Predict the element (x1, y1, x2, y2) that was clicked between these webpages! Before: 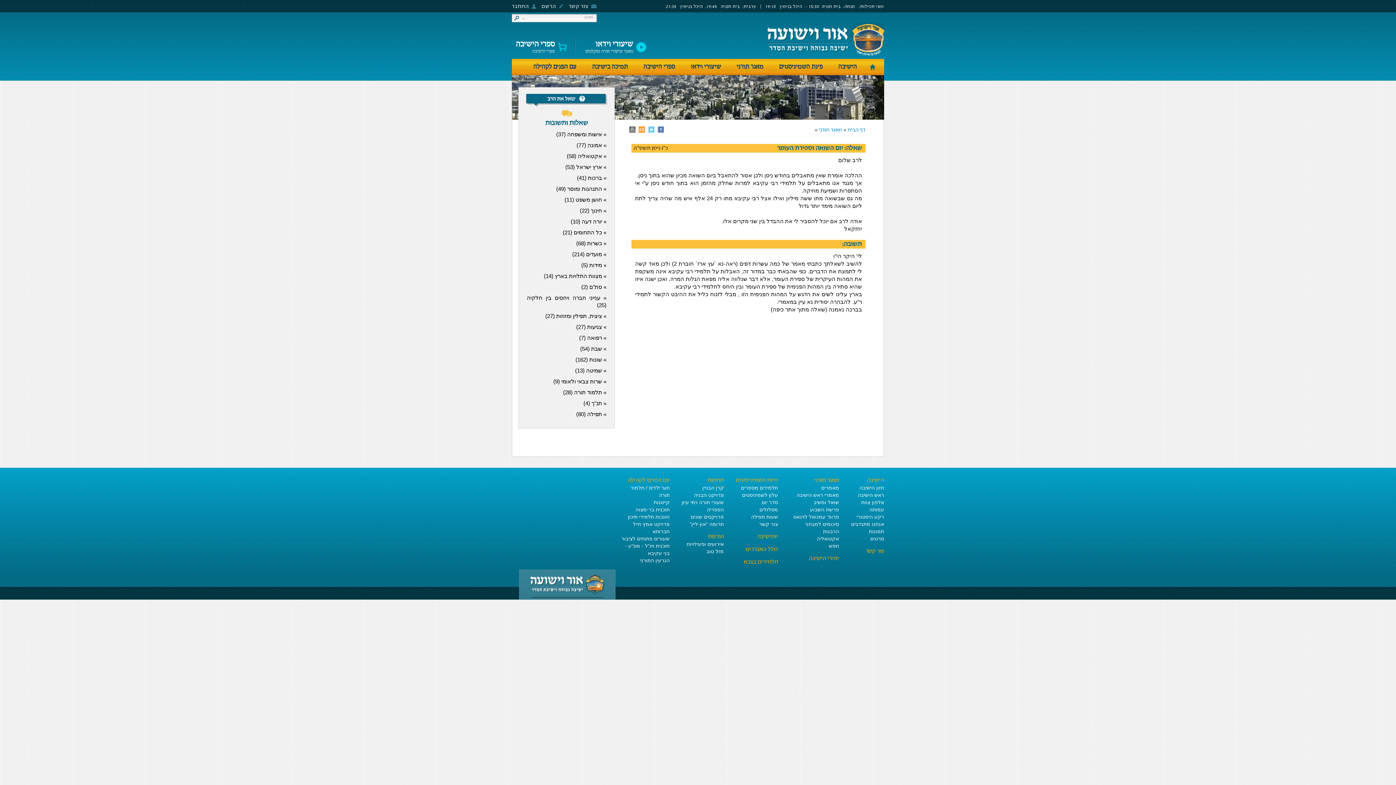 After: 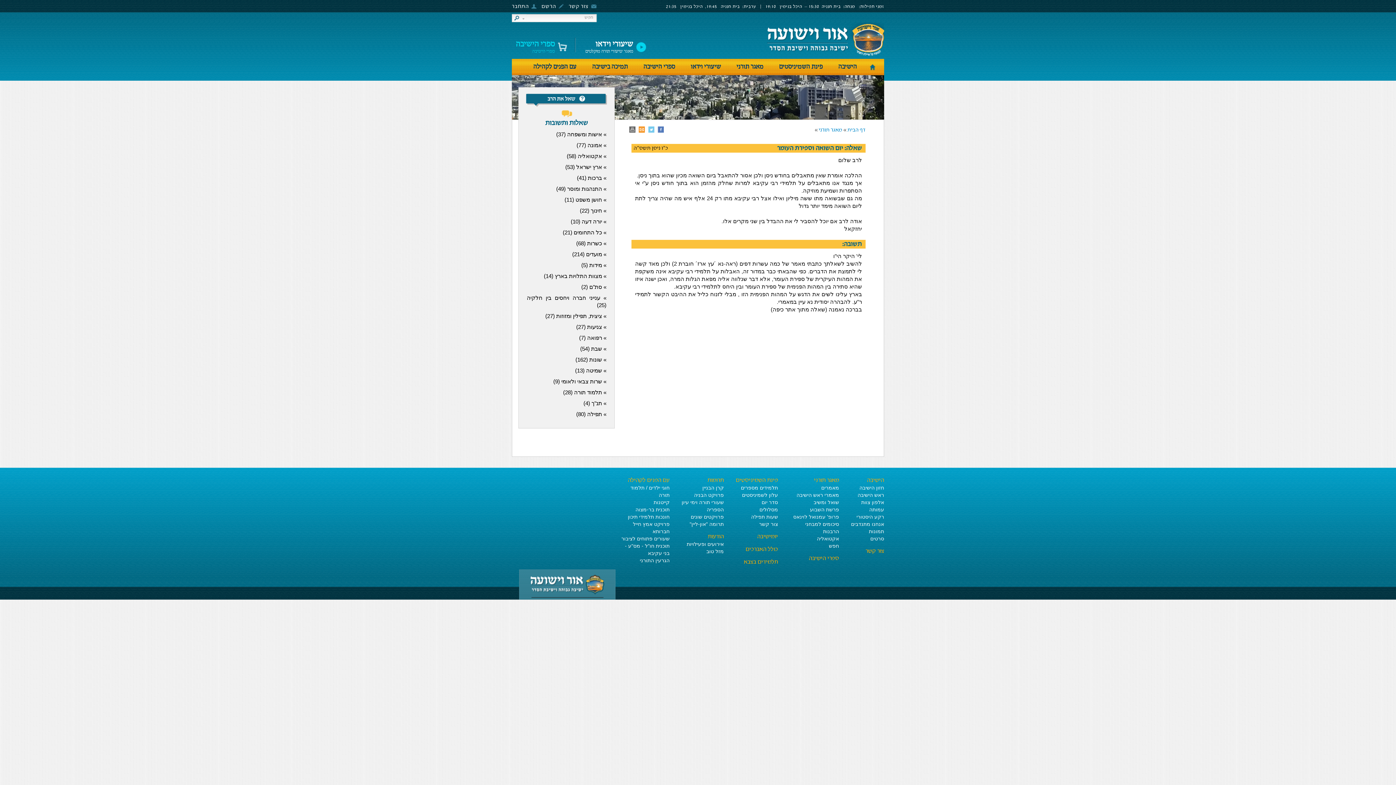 Action: label: ספרי הישיבה
ספרי הישיבה bbox: (512, 40, 568, 54)